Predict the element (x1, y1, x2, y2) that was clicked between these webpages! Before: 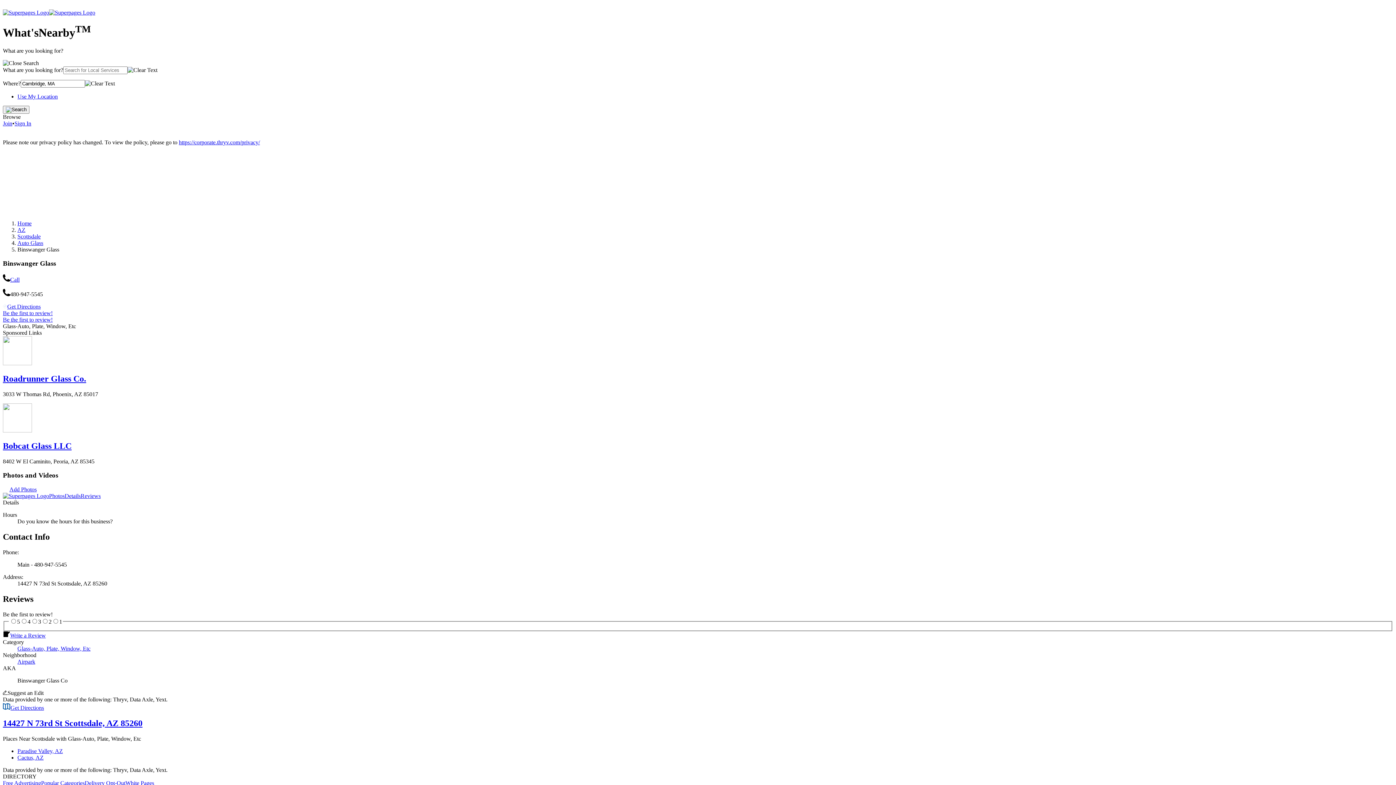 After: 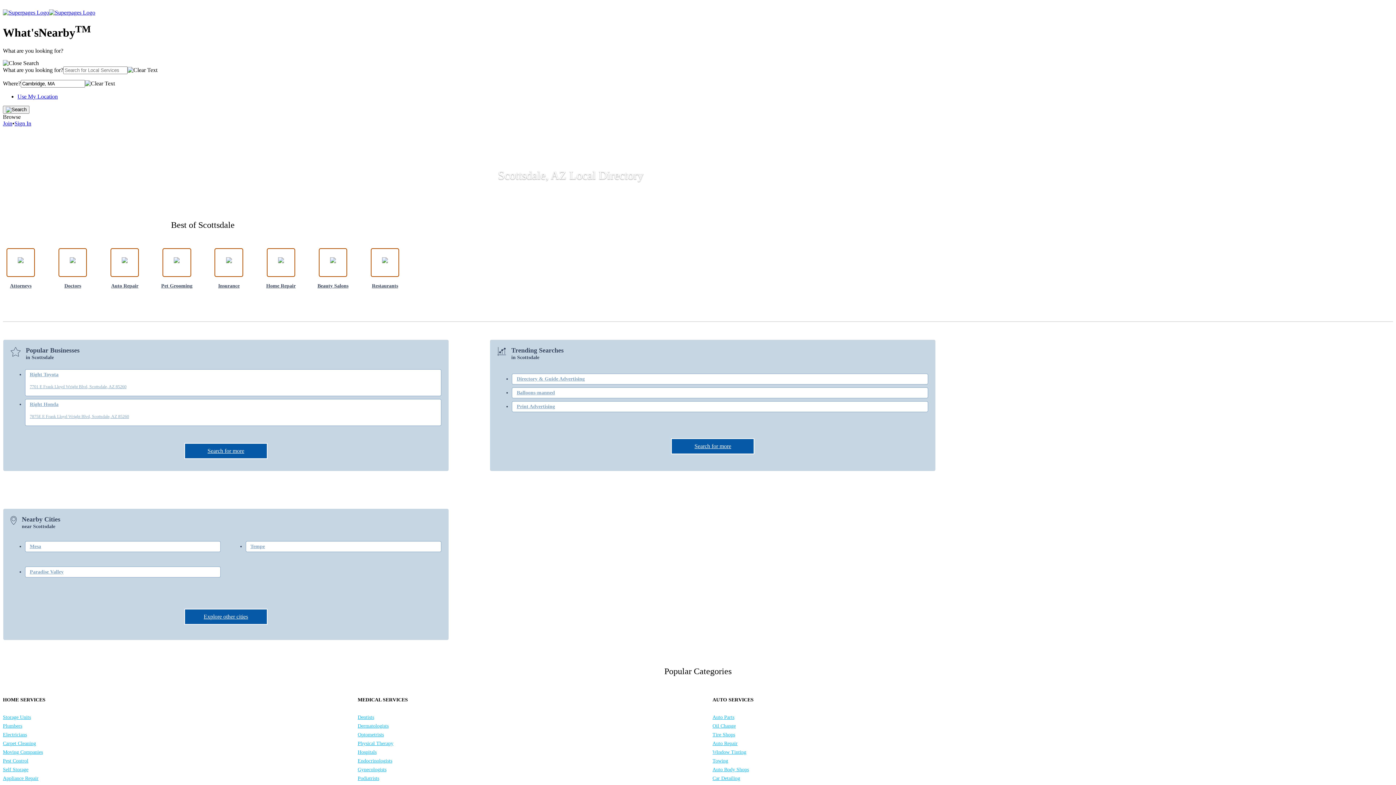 Action: label: Scottsdale bbox: (17, 233, 40, 239)